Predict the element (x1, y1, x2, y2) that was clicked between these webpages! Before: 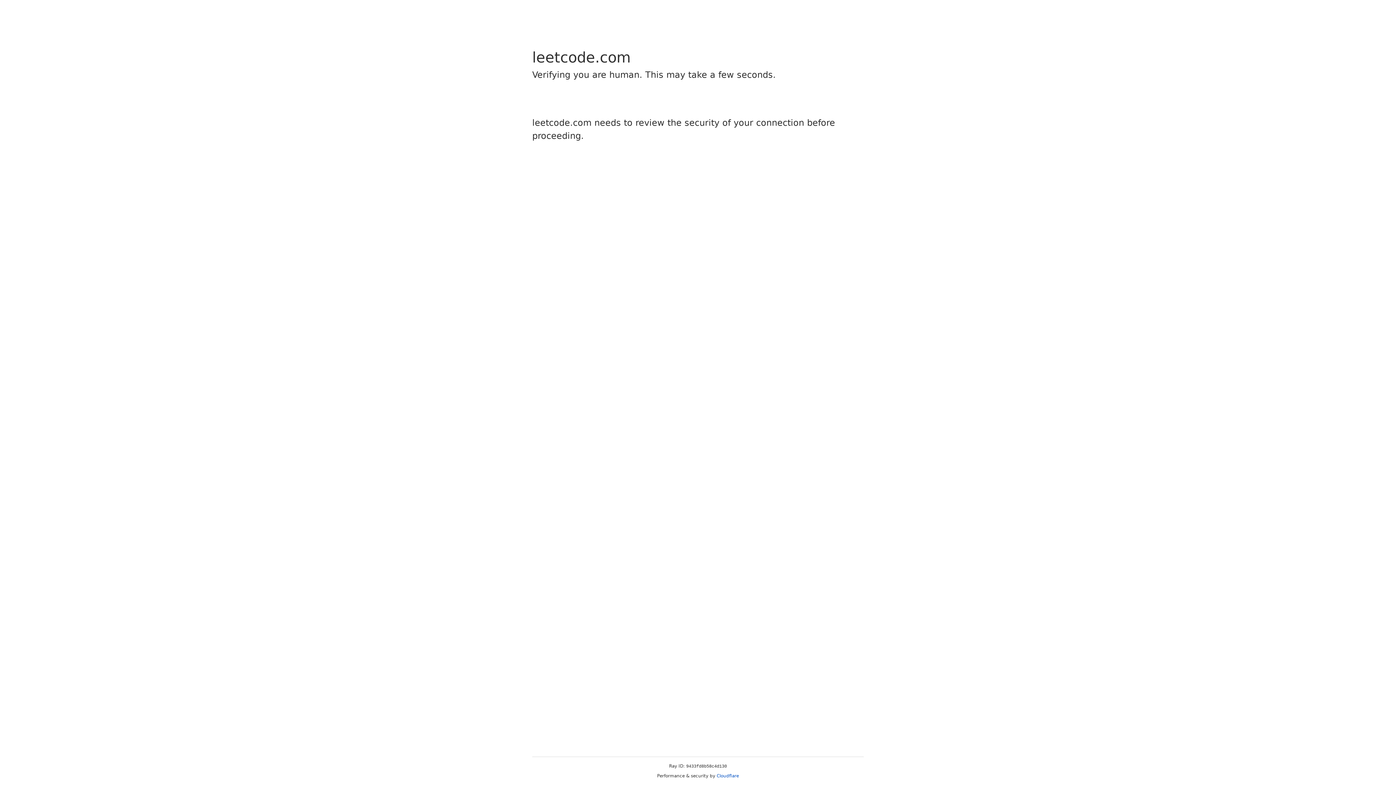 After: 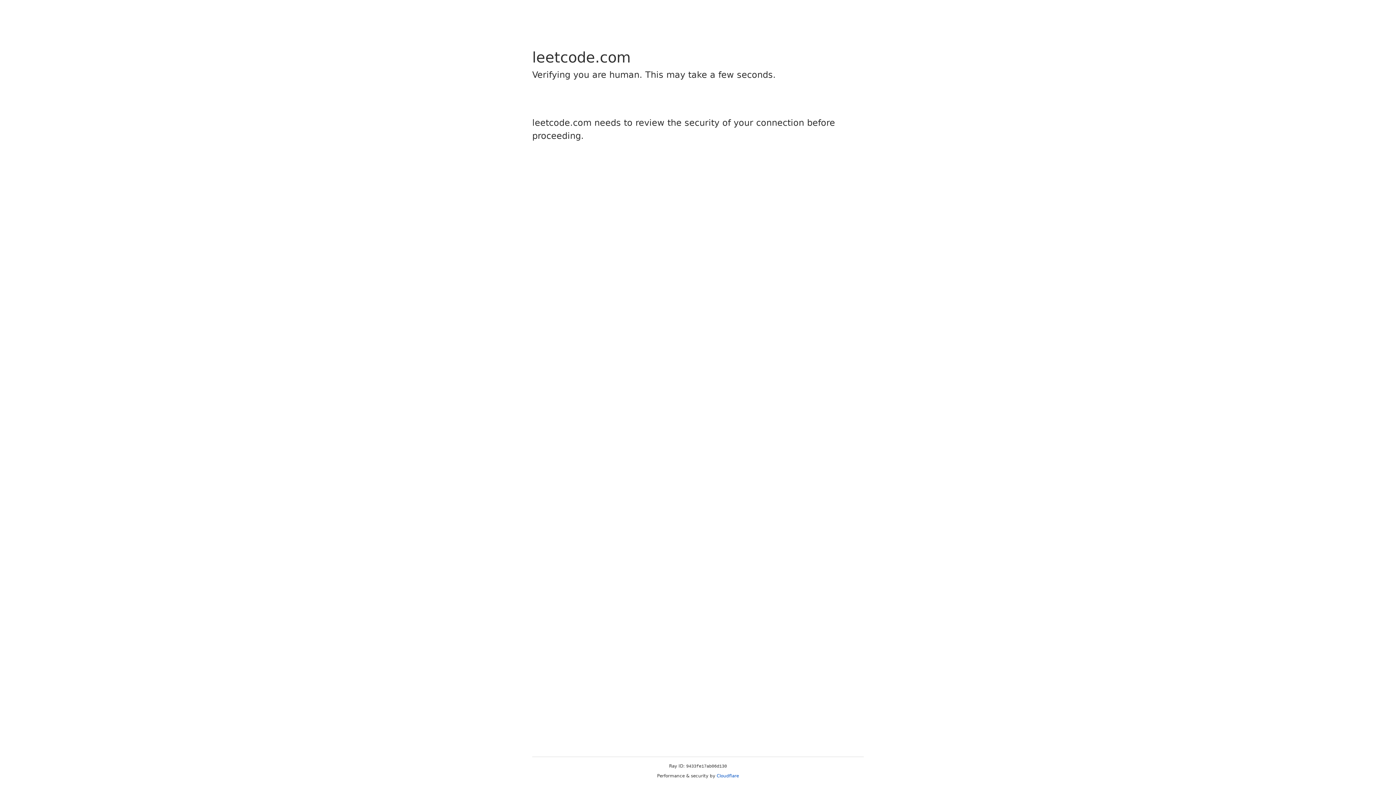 Action: label: Cloudflare bbox: (716, 773, 739, 778)